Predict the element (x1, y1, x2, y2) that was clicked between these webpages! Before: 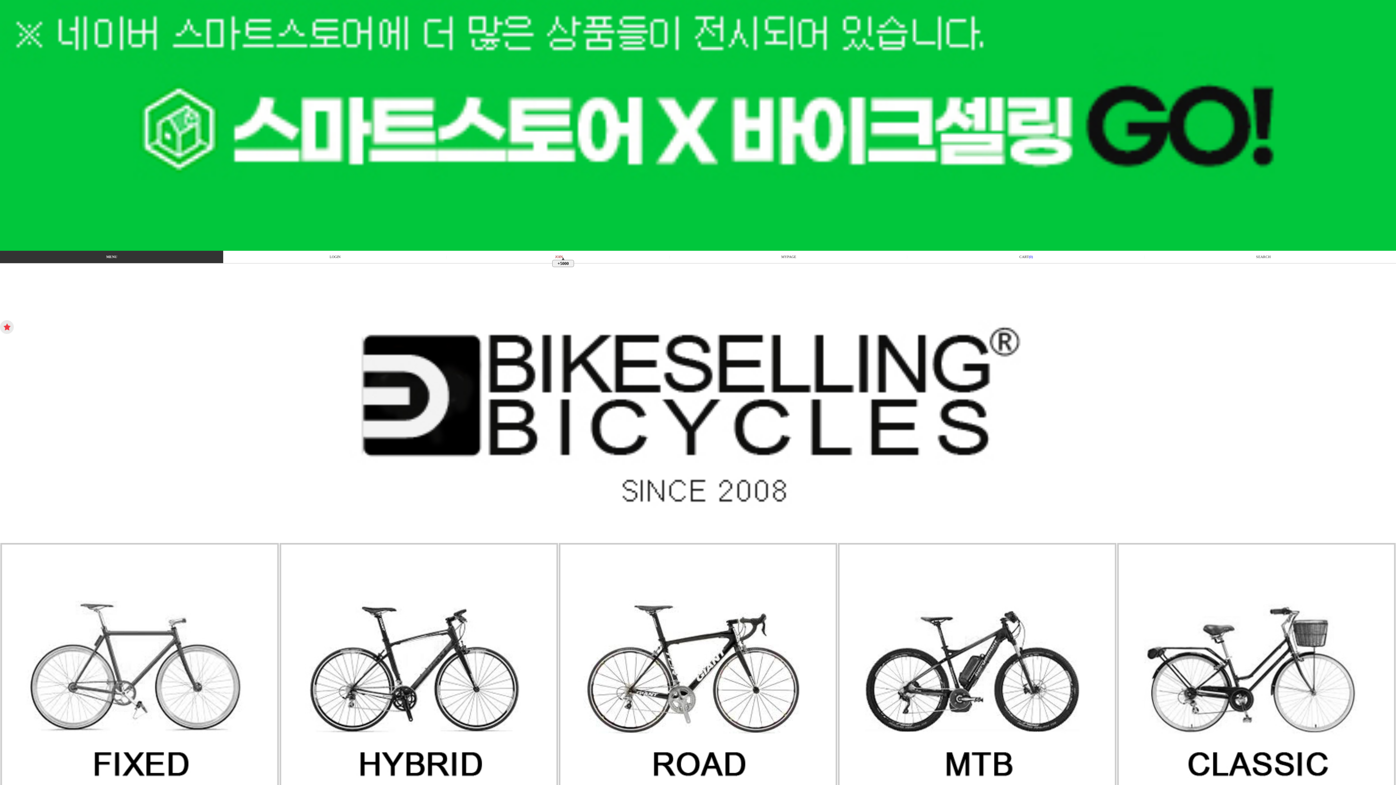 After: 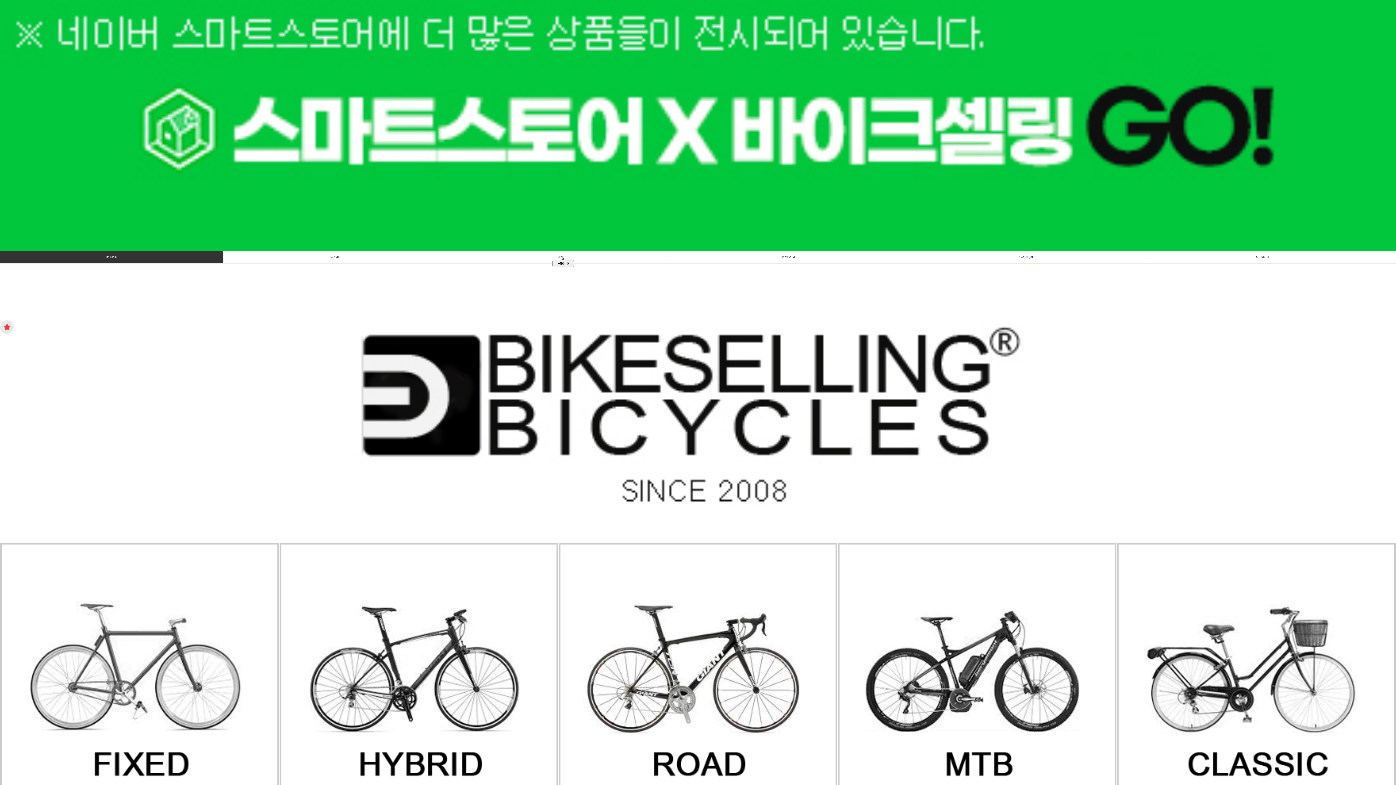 Action: bbox: (0, 679, 278, 685)